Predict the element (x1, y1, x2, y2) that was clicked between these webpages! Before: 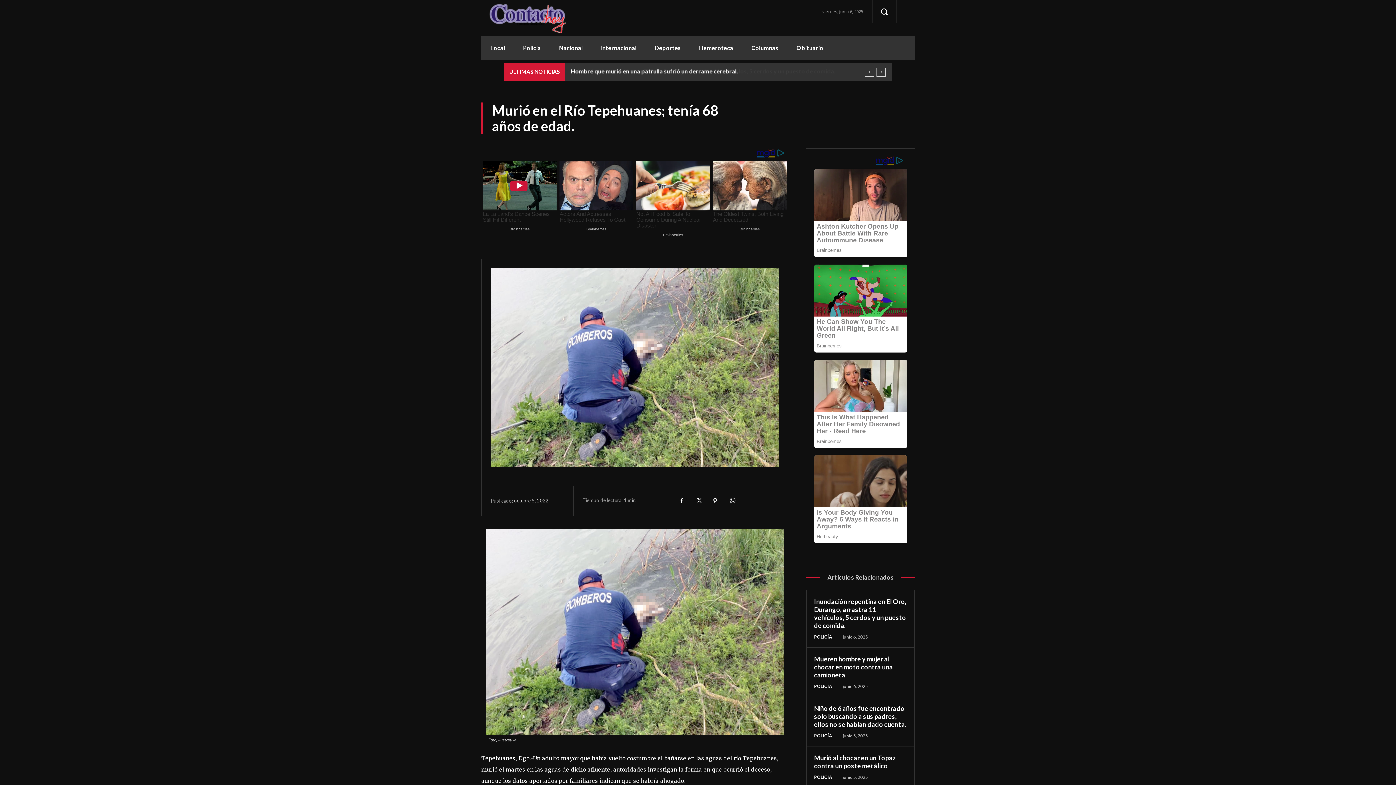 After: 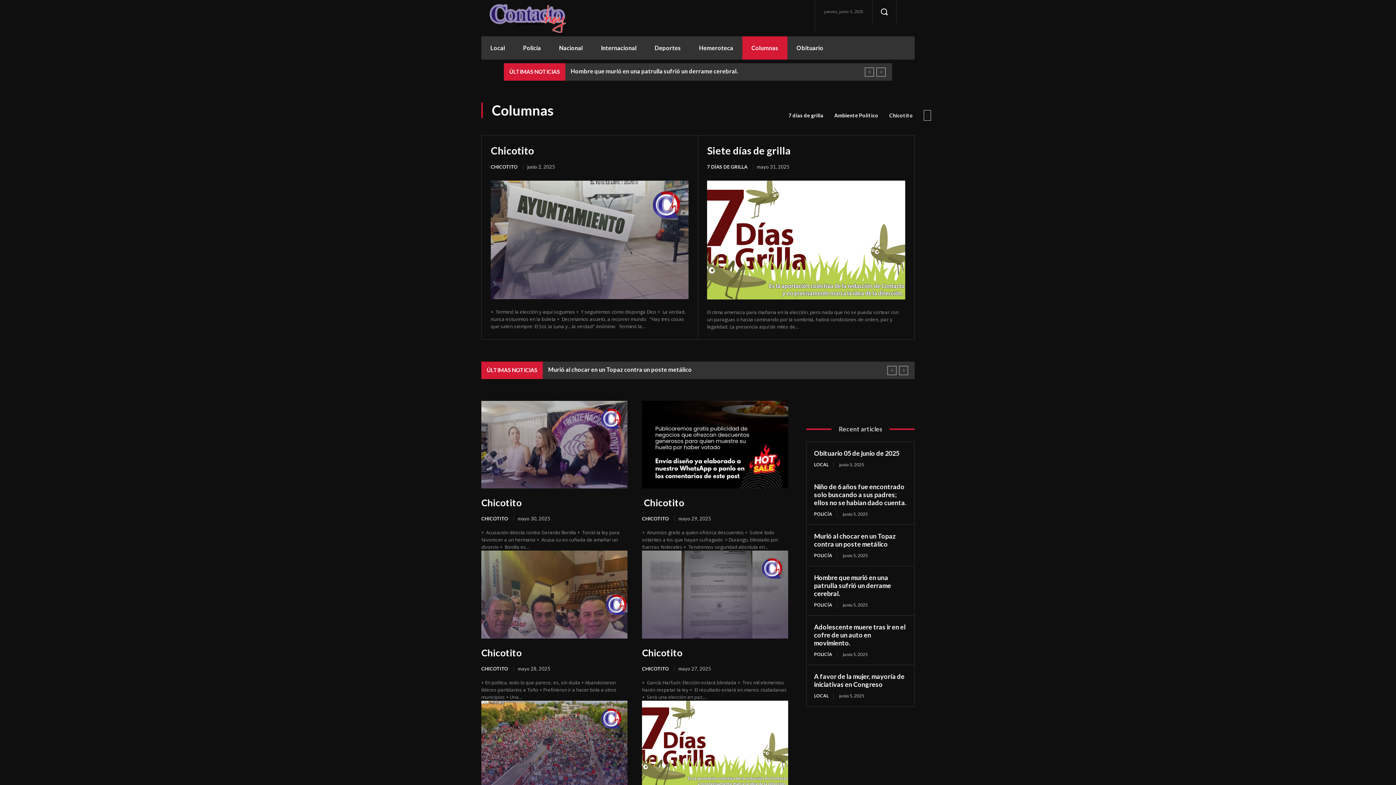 Action: label: Columnas bbox: (742, 36, 787, 59)